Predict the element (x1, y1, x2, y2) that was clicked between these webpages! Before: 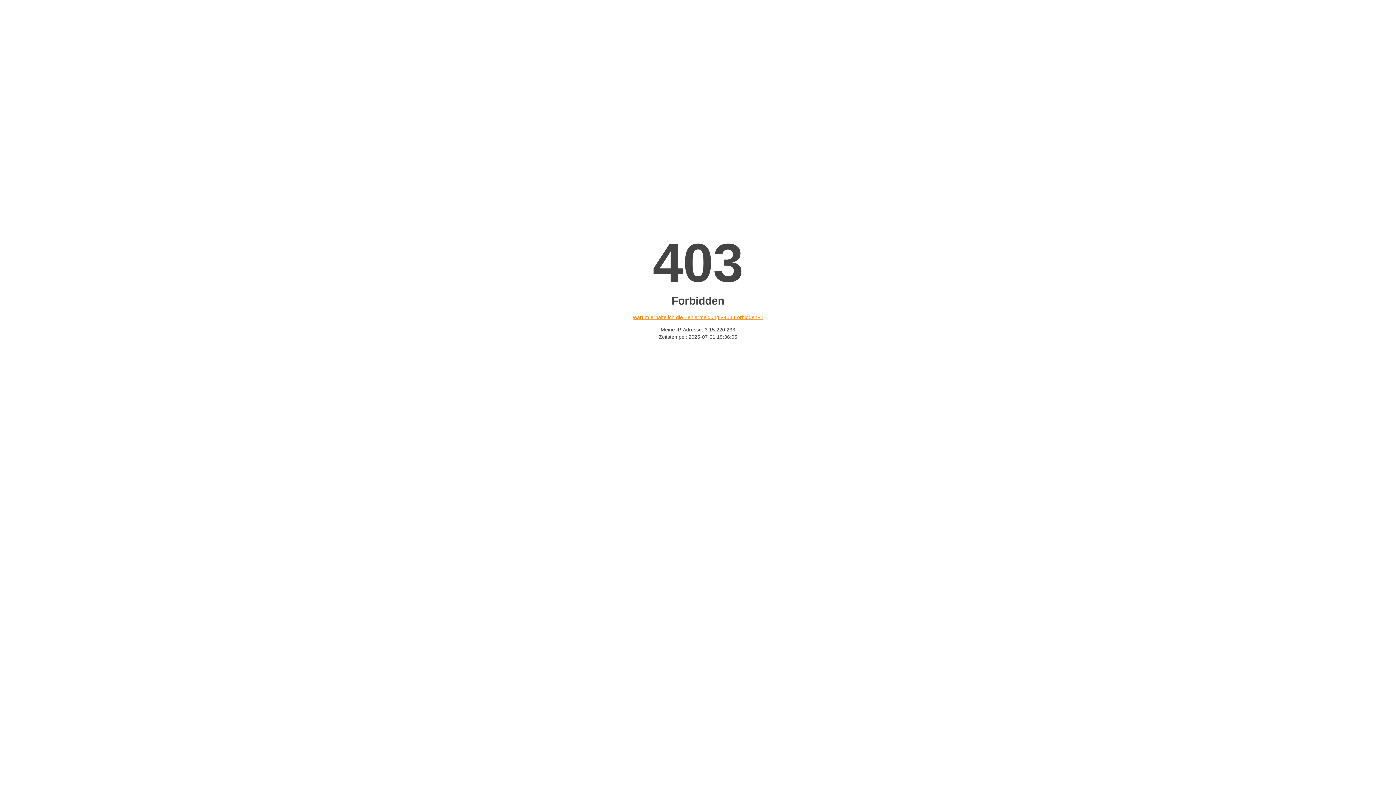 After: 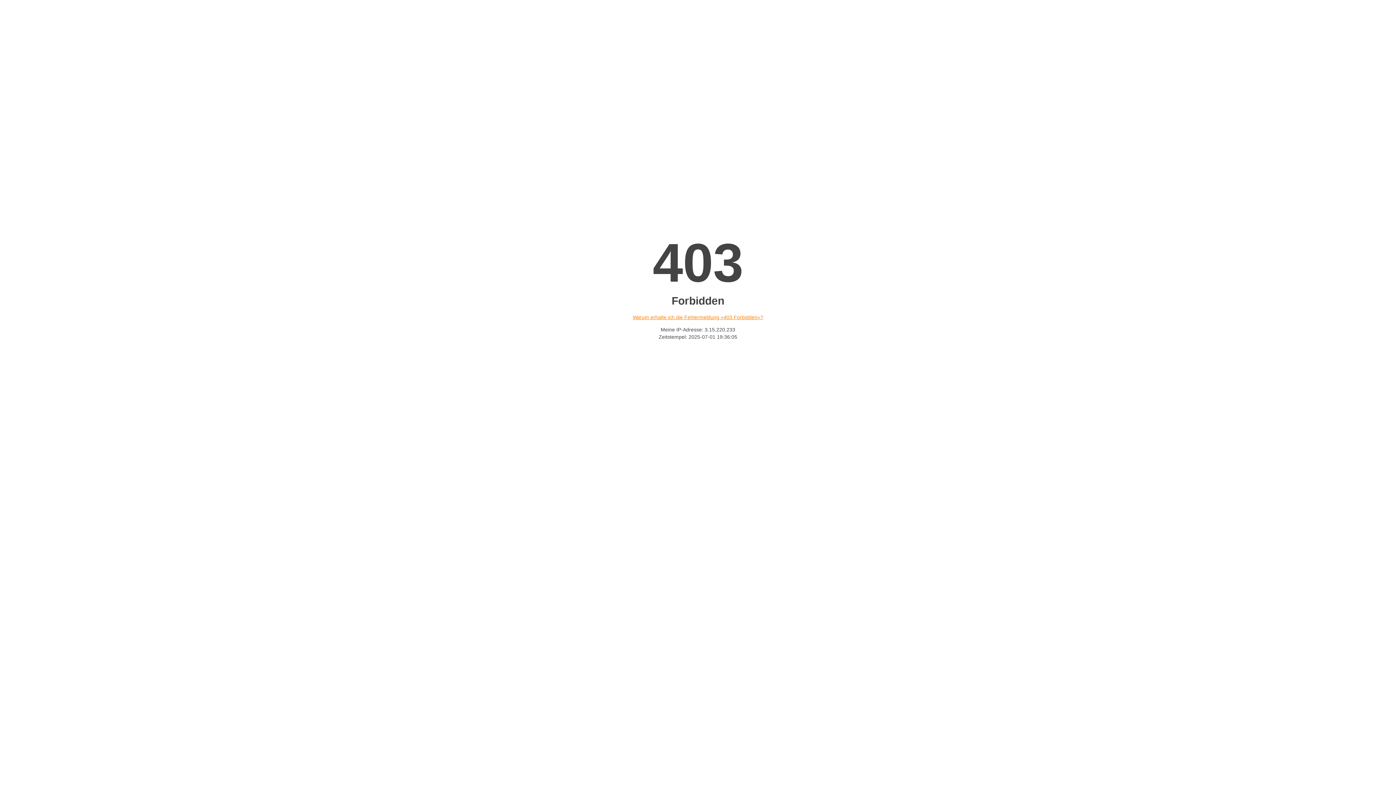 Action: bbox: (632, 314, 763, 320) label: Warum erhalte ich die Fehlermeldung «403 Forbidden»?